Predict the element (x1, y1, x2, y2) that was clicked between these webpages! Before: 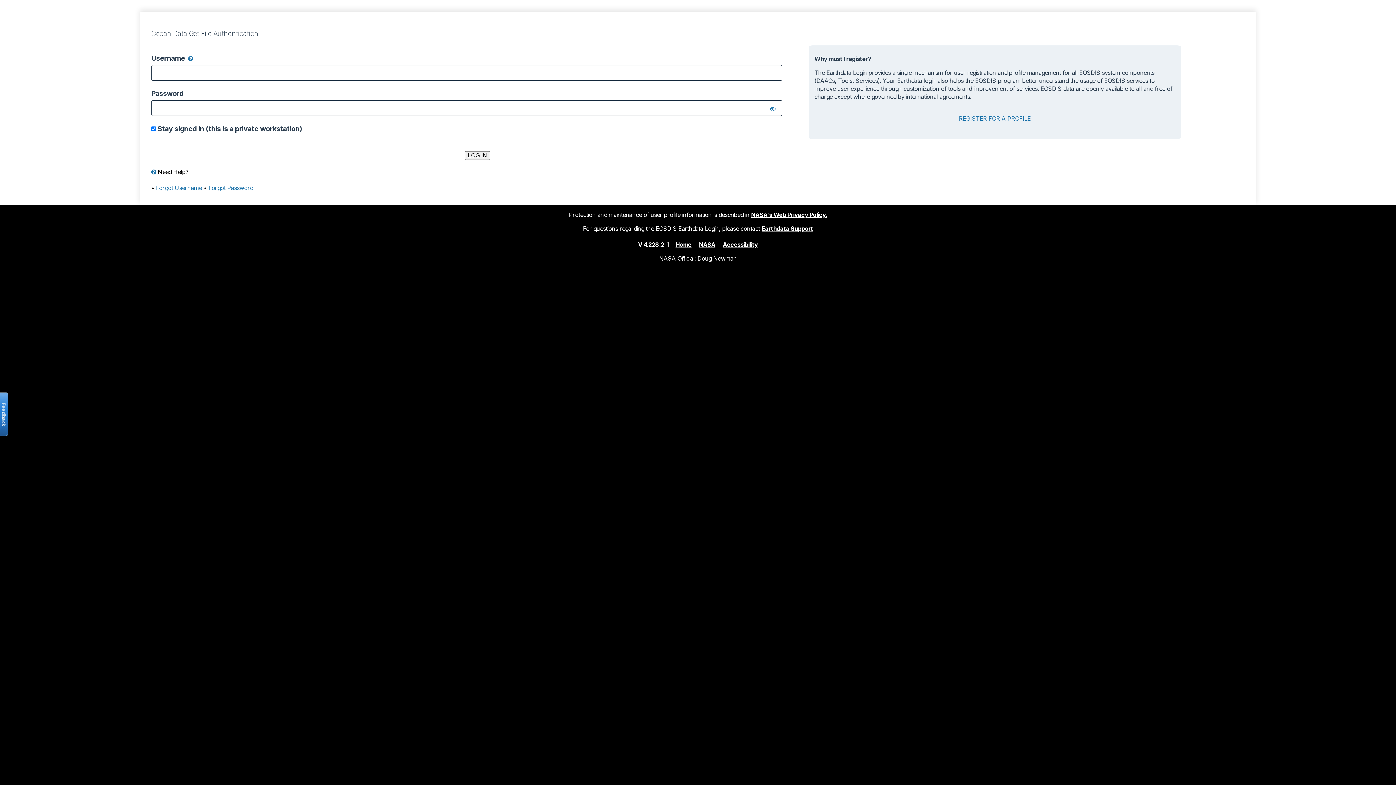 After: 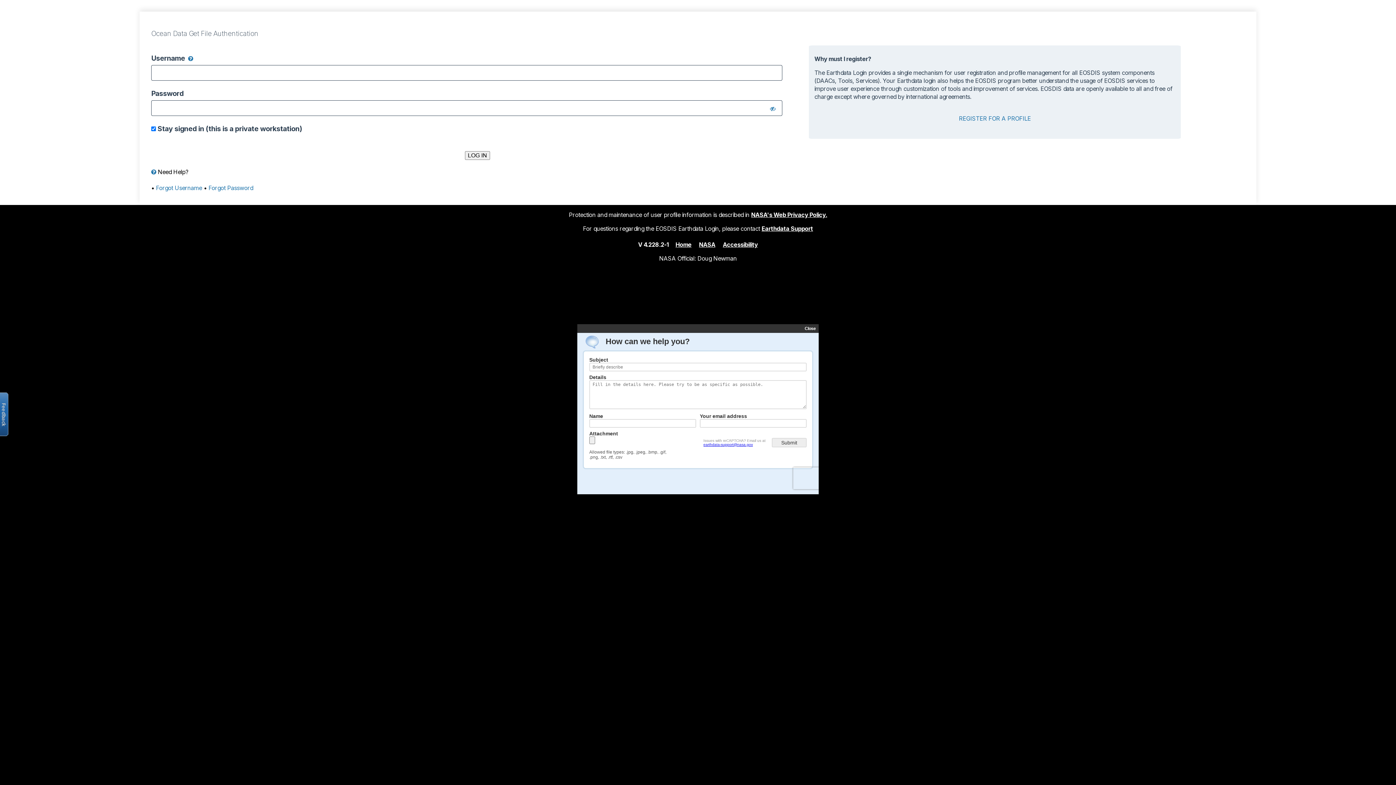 Action: label: Earthdata Support bbox: (761, 224, 813, 232)